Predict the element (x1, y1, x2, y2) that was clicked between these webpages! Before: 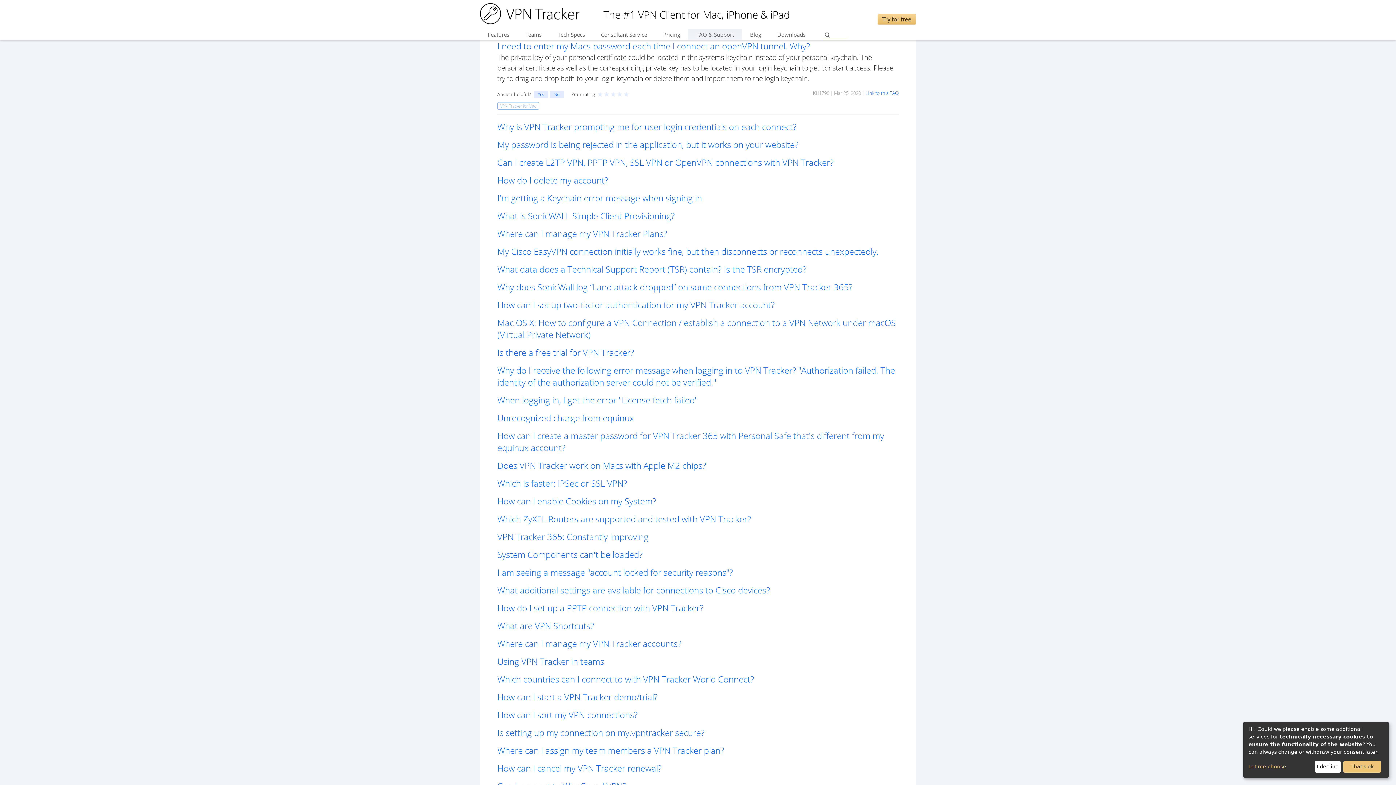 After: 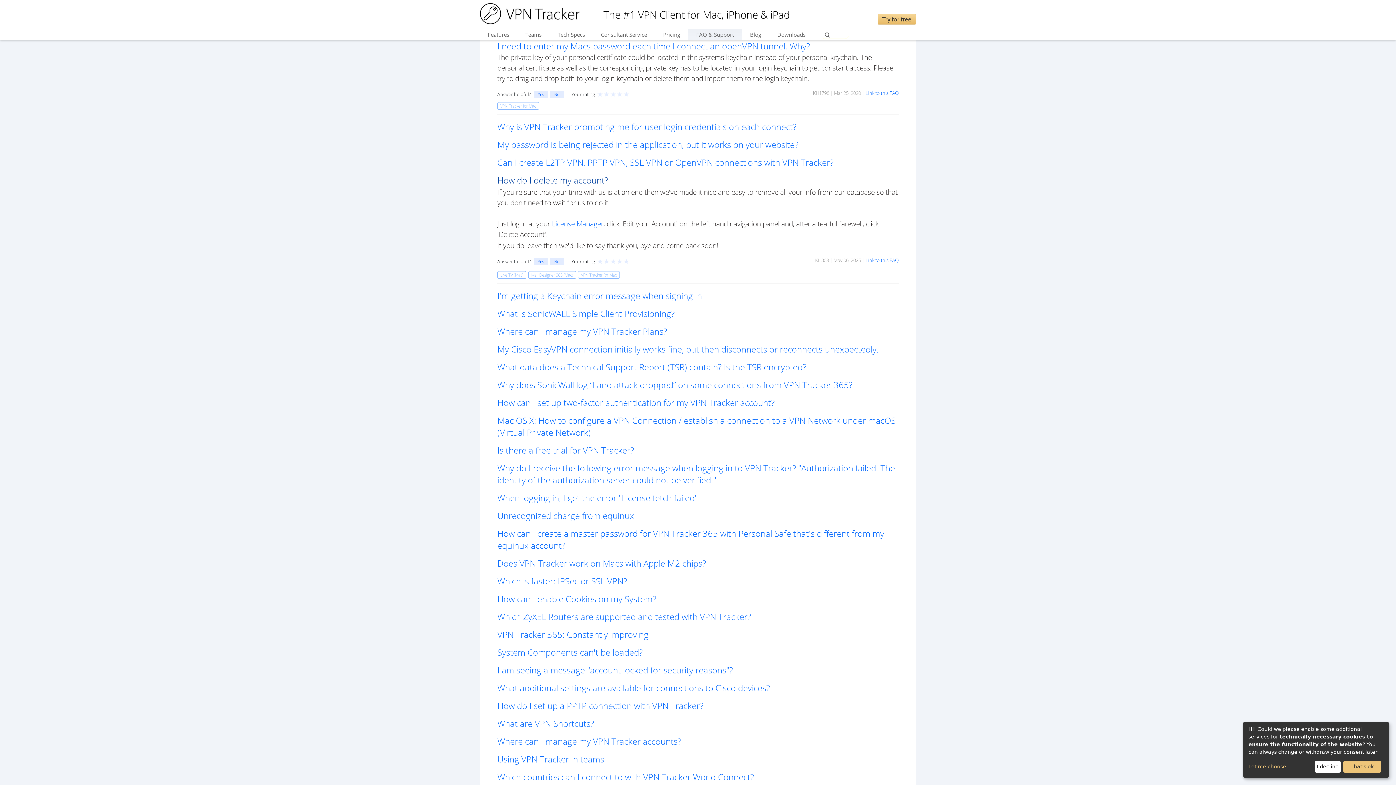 Action: bbox: (497, 174, 898, 186) label: How do I delete my account?